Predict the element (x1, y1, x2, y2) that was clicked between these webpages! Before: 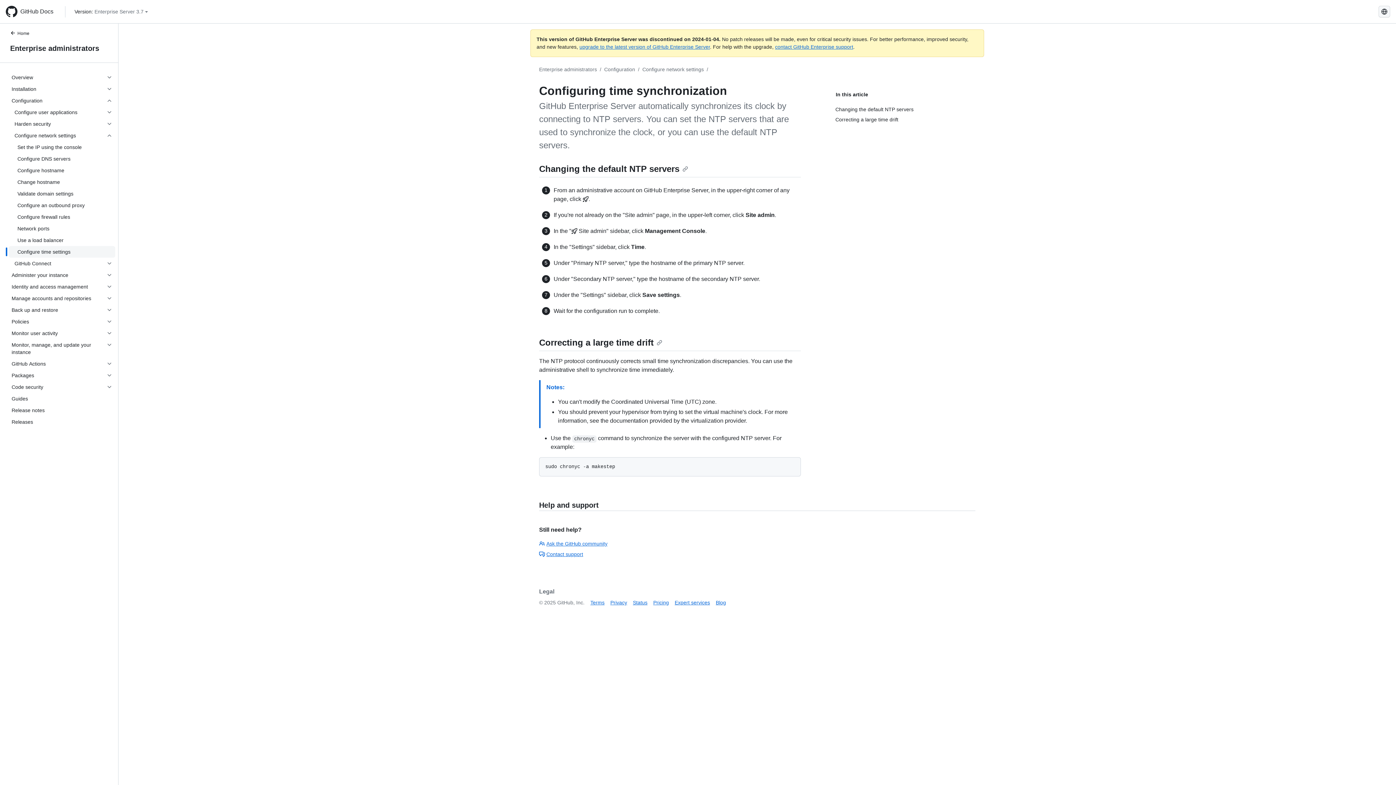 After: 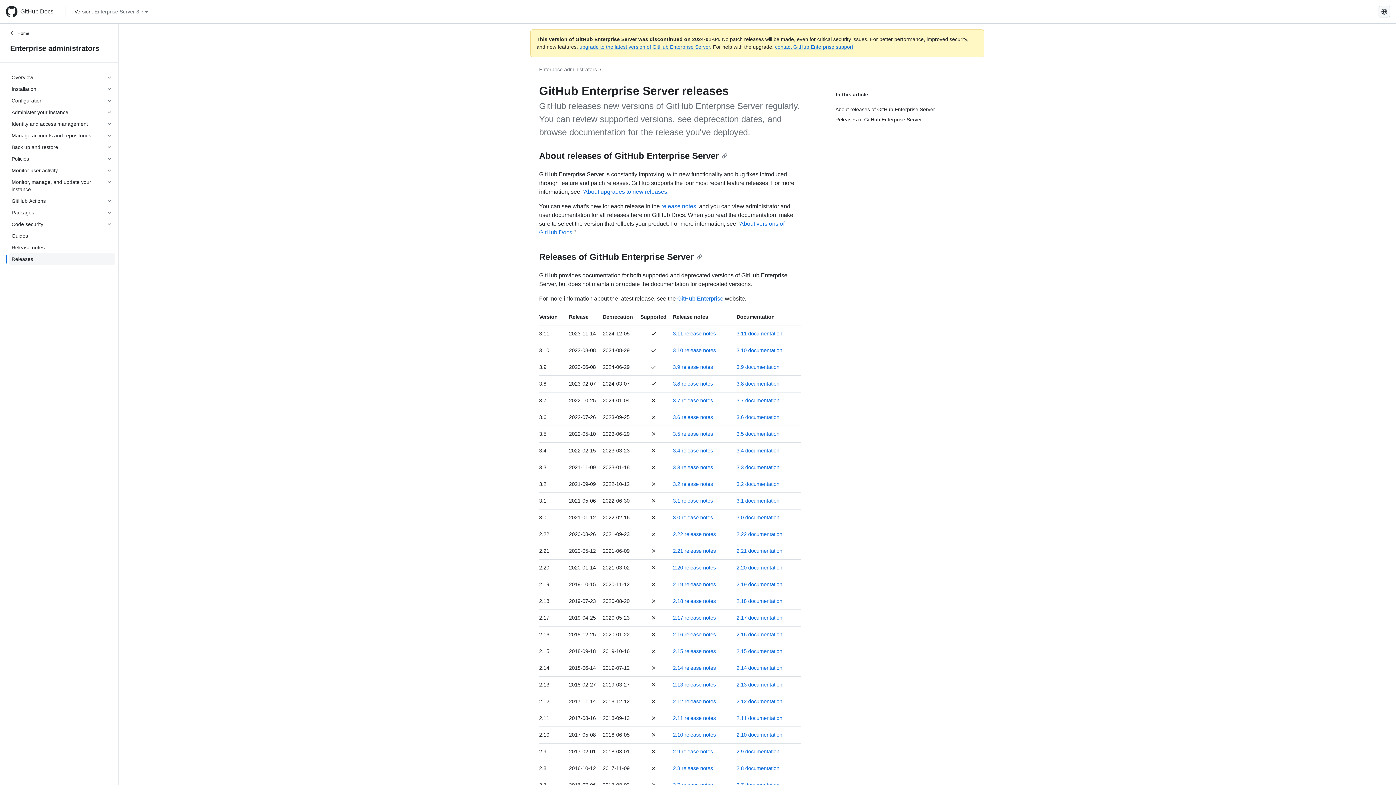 Action: bbox: (8, 416, 115, 428) label: Releases